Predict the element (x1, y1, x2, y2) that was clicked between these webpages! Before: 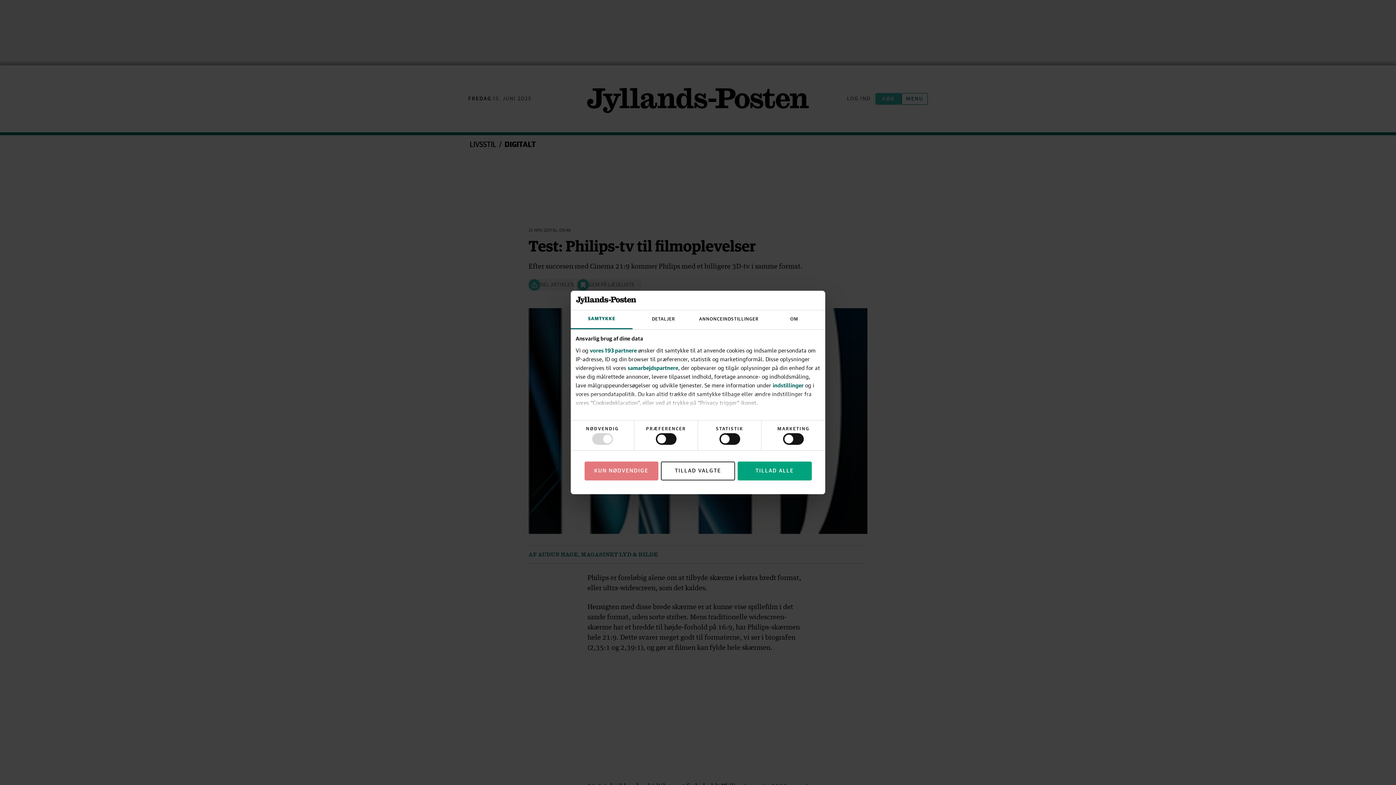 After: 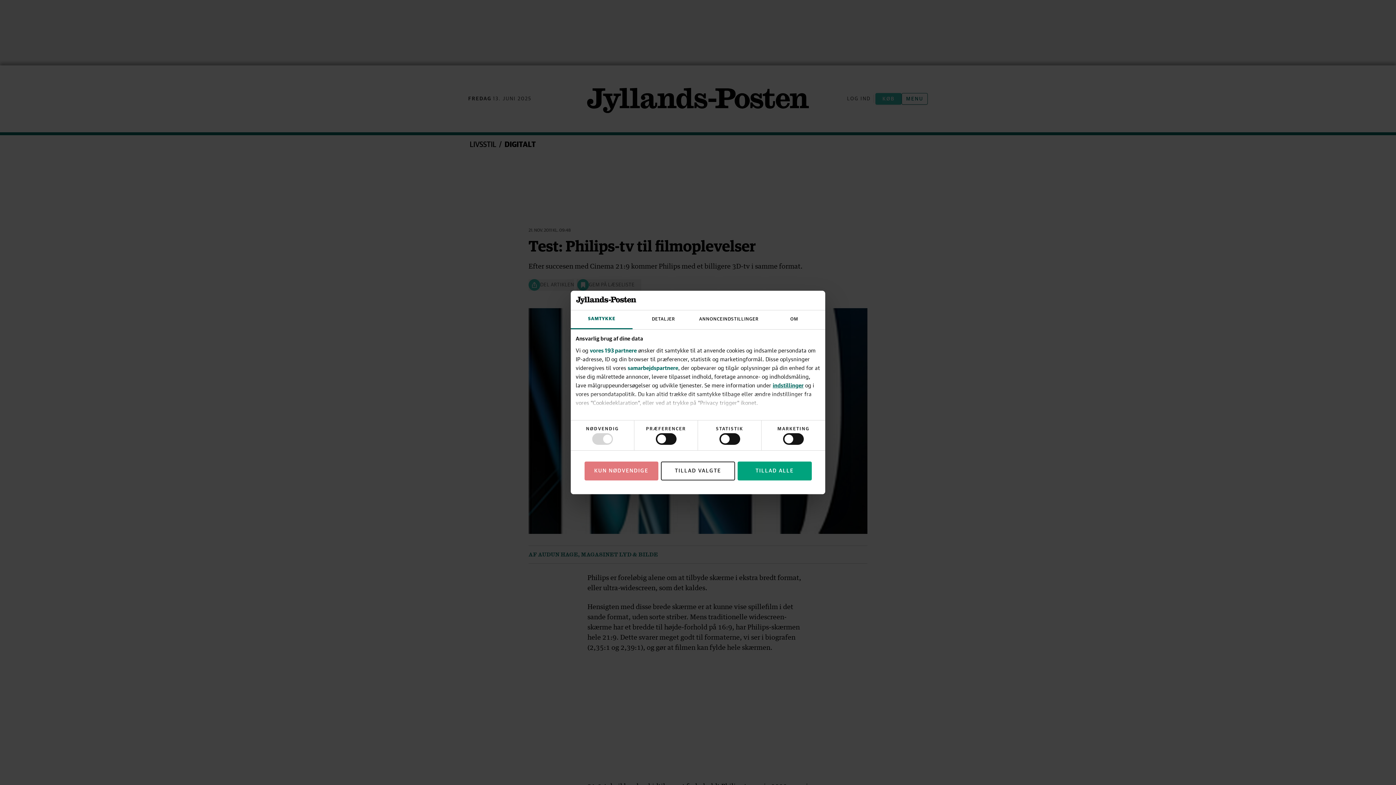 Action: bbox: (772, 382, 803, 388) label: indstillinger